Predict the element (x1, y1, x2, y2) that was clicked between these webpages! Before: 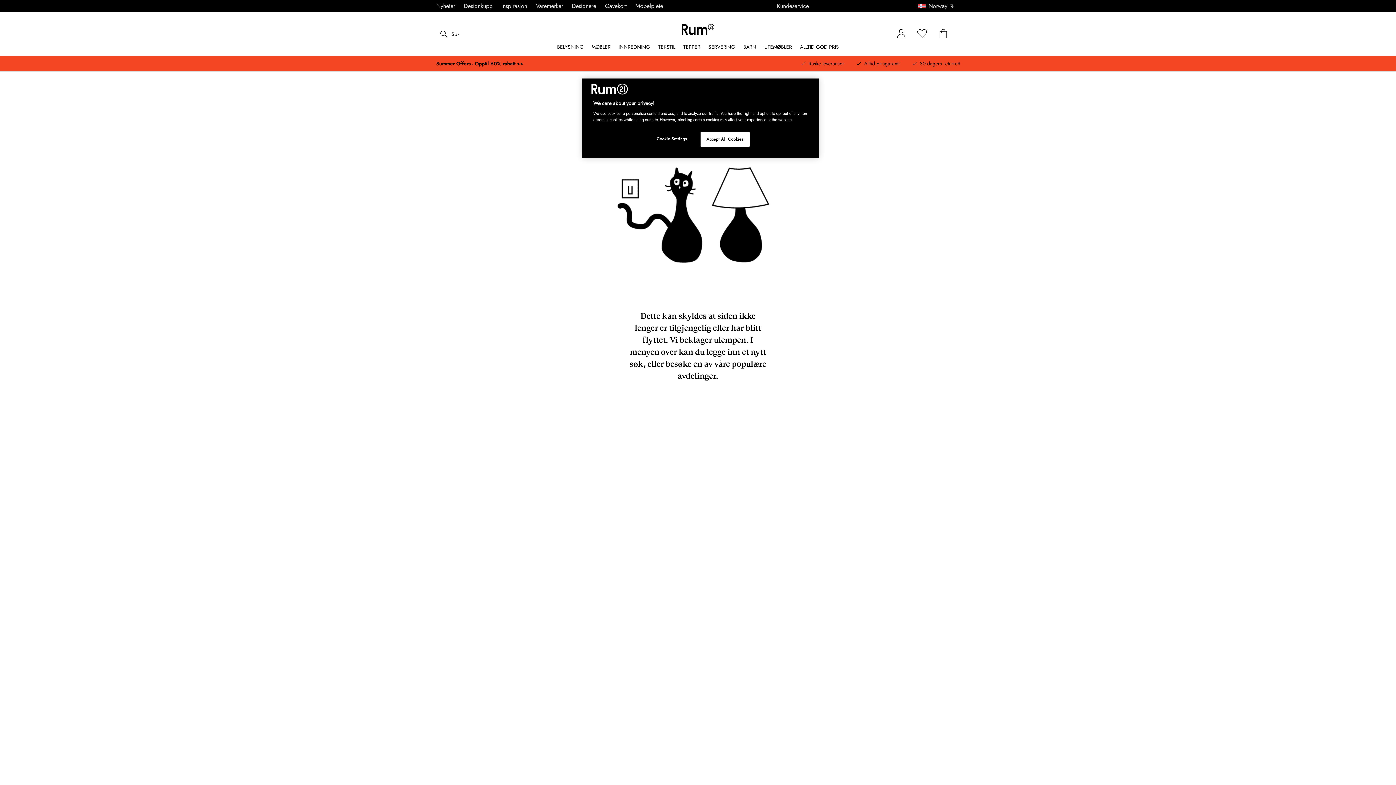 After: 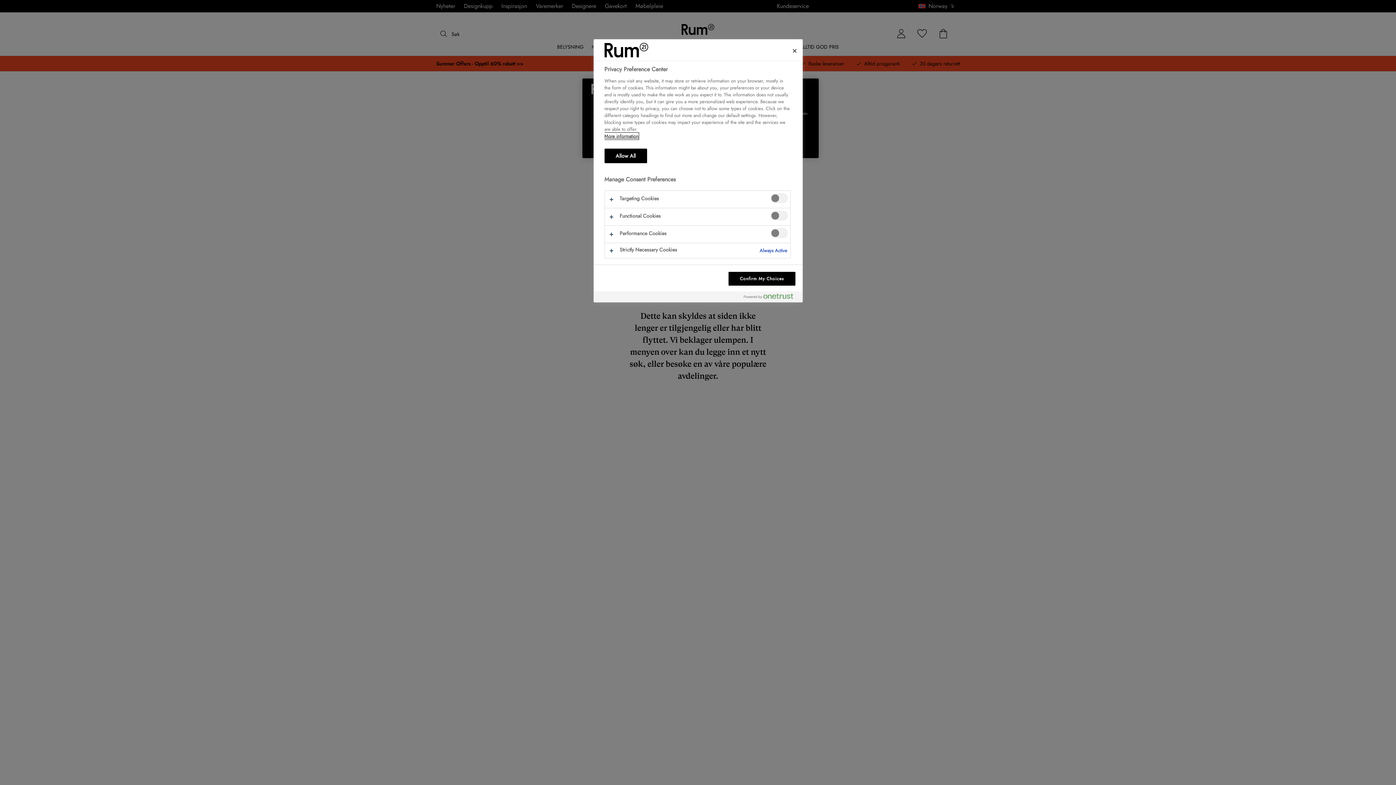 Action: label: Cookie Settings bbox: (647, 131, 696, 146)